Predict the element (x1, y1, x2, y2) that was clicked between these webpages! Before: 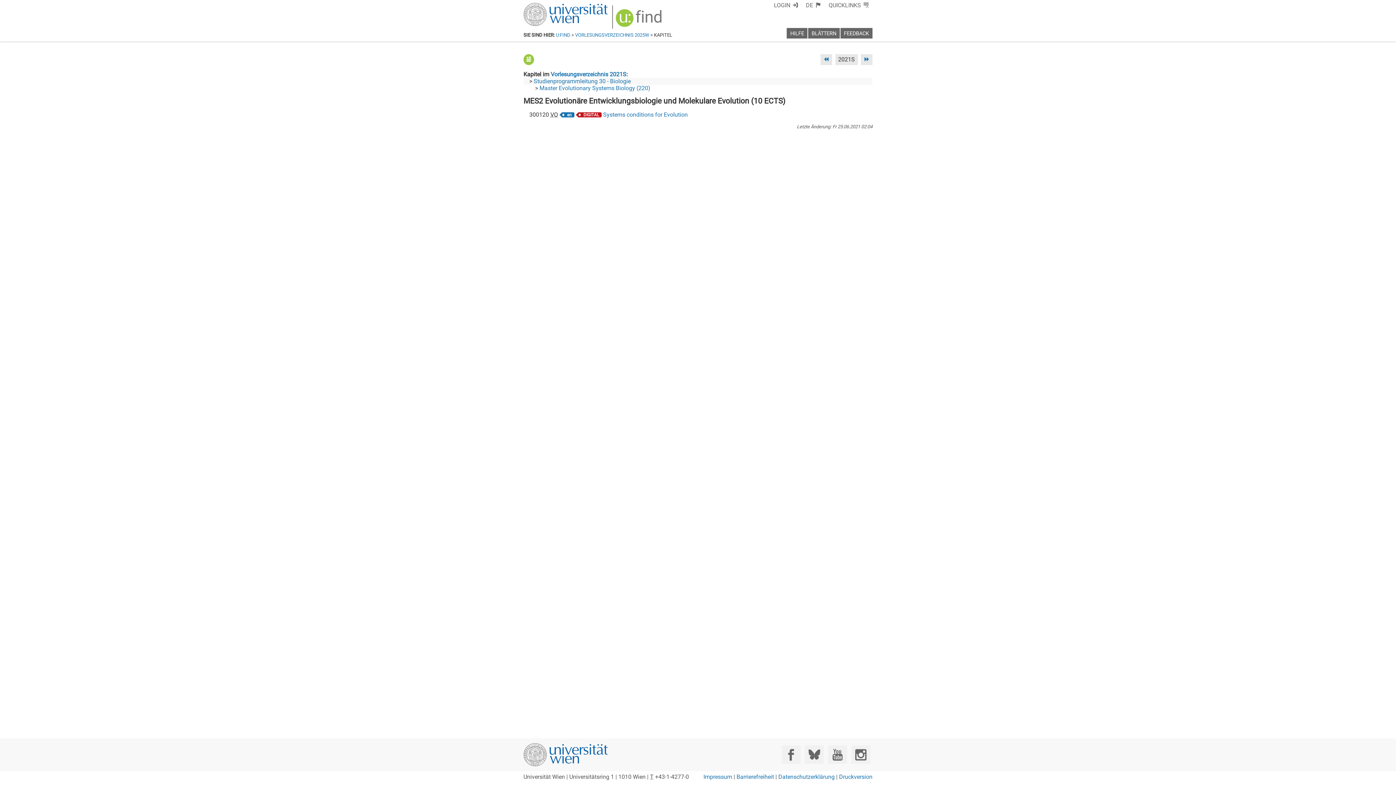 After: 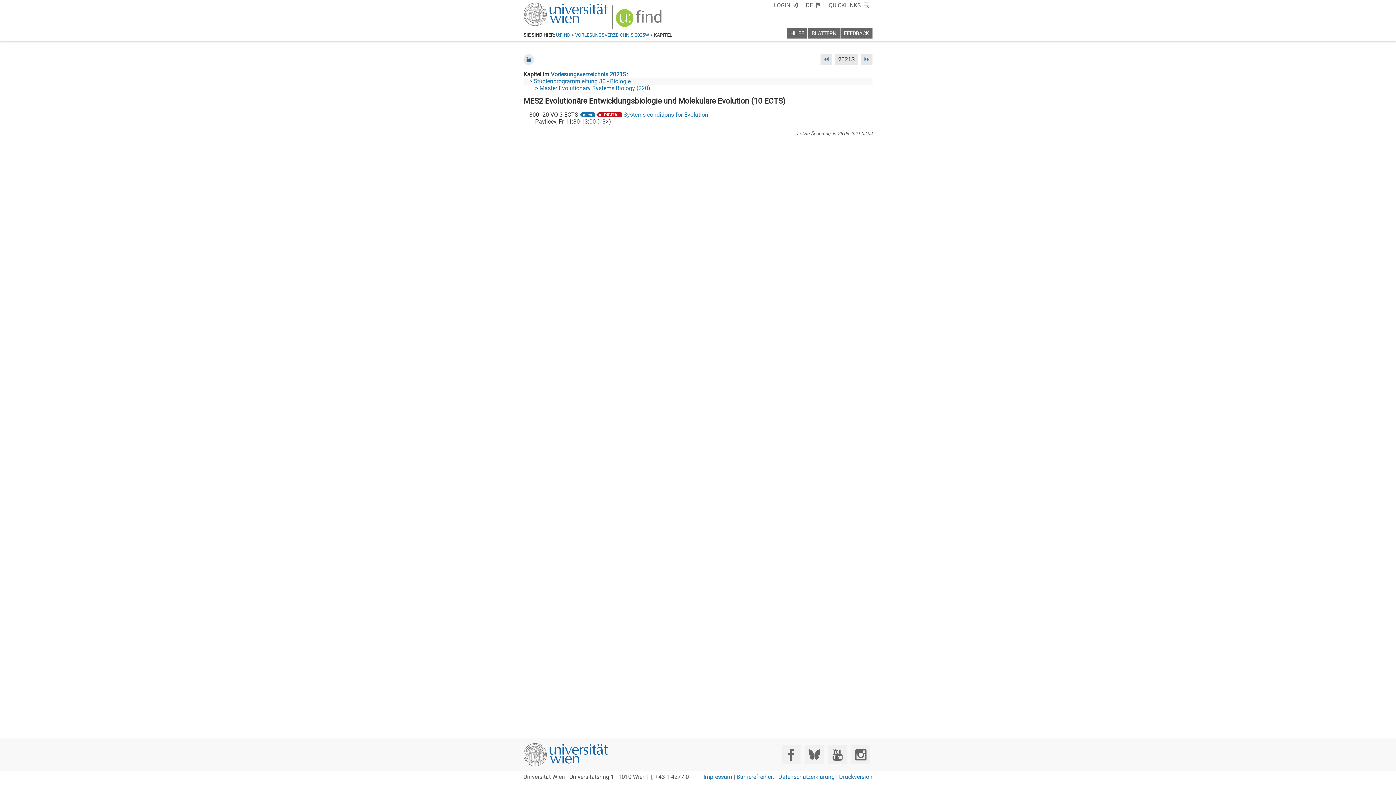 Action: bbox: (523, 56, 534, 62)